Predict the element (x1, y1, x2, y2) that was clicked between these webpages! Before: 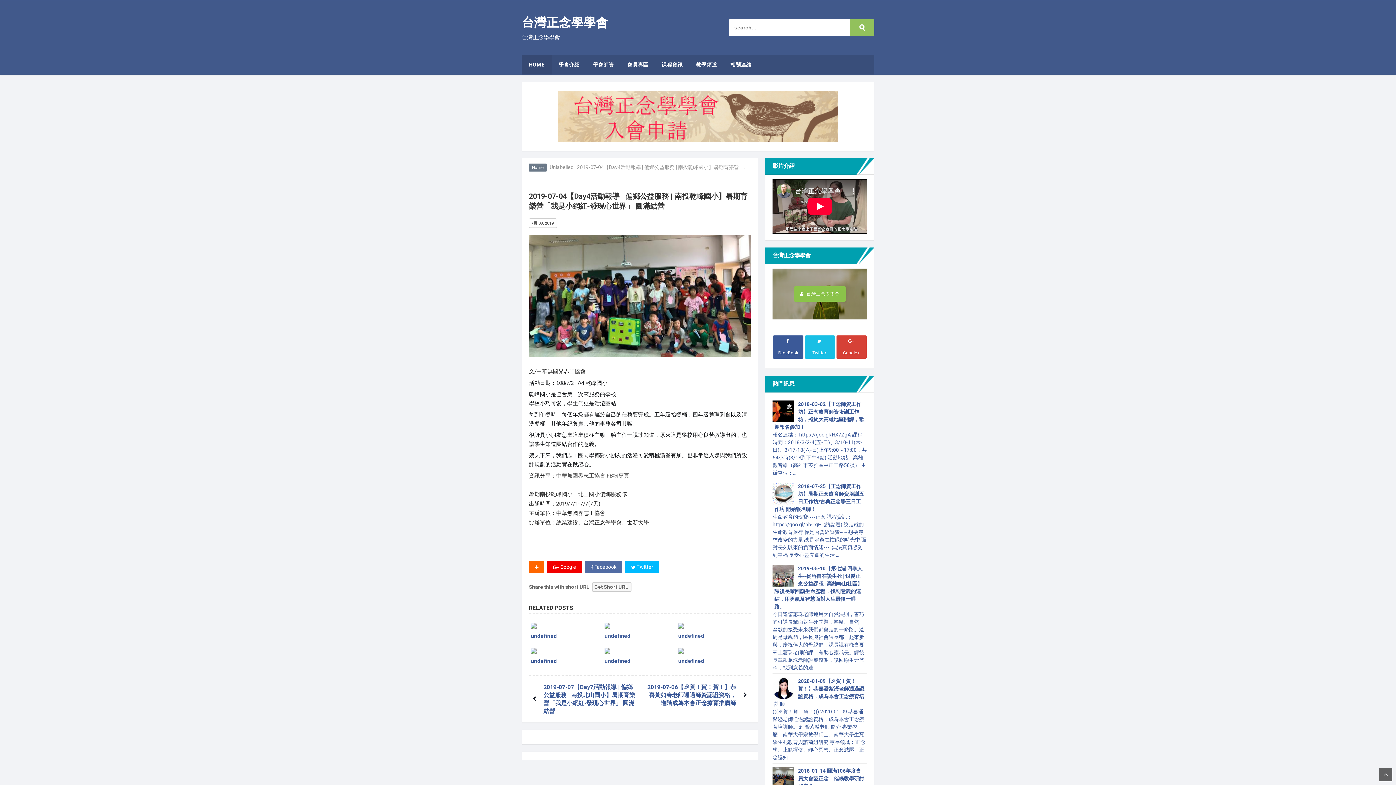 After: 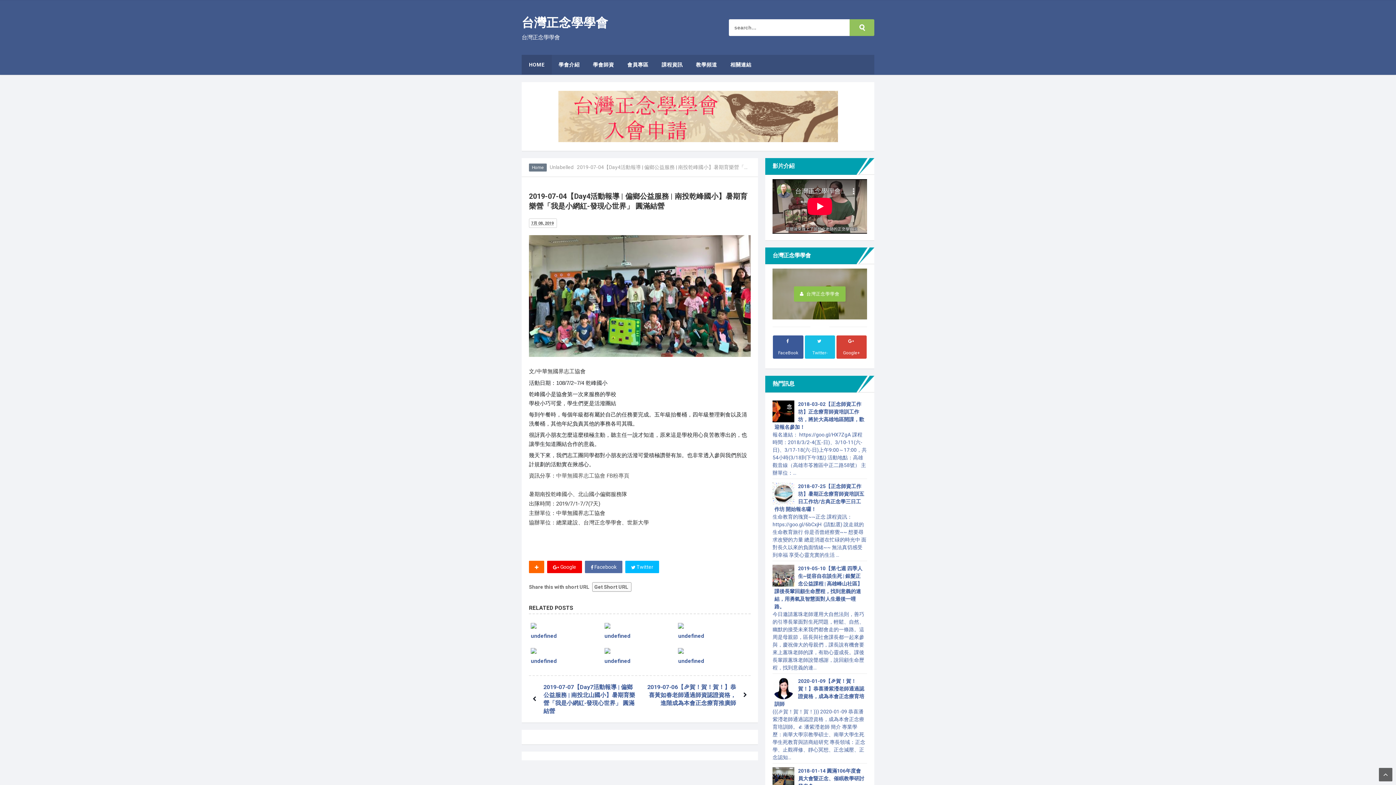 Action: bbox: (592, 582, 631, 592) label: Get Short URL